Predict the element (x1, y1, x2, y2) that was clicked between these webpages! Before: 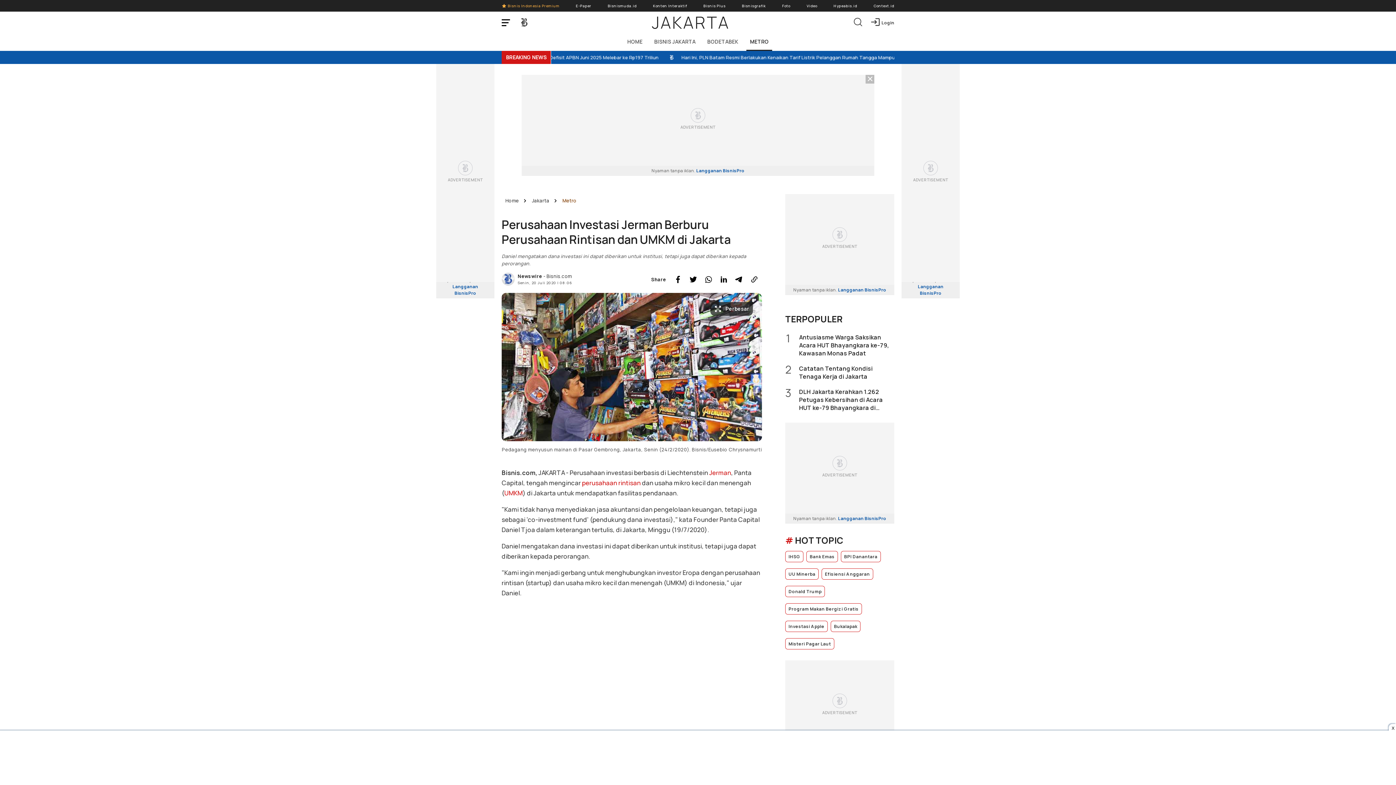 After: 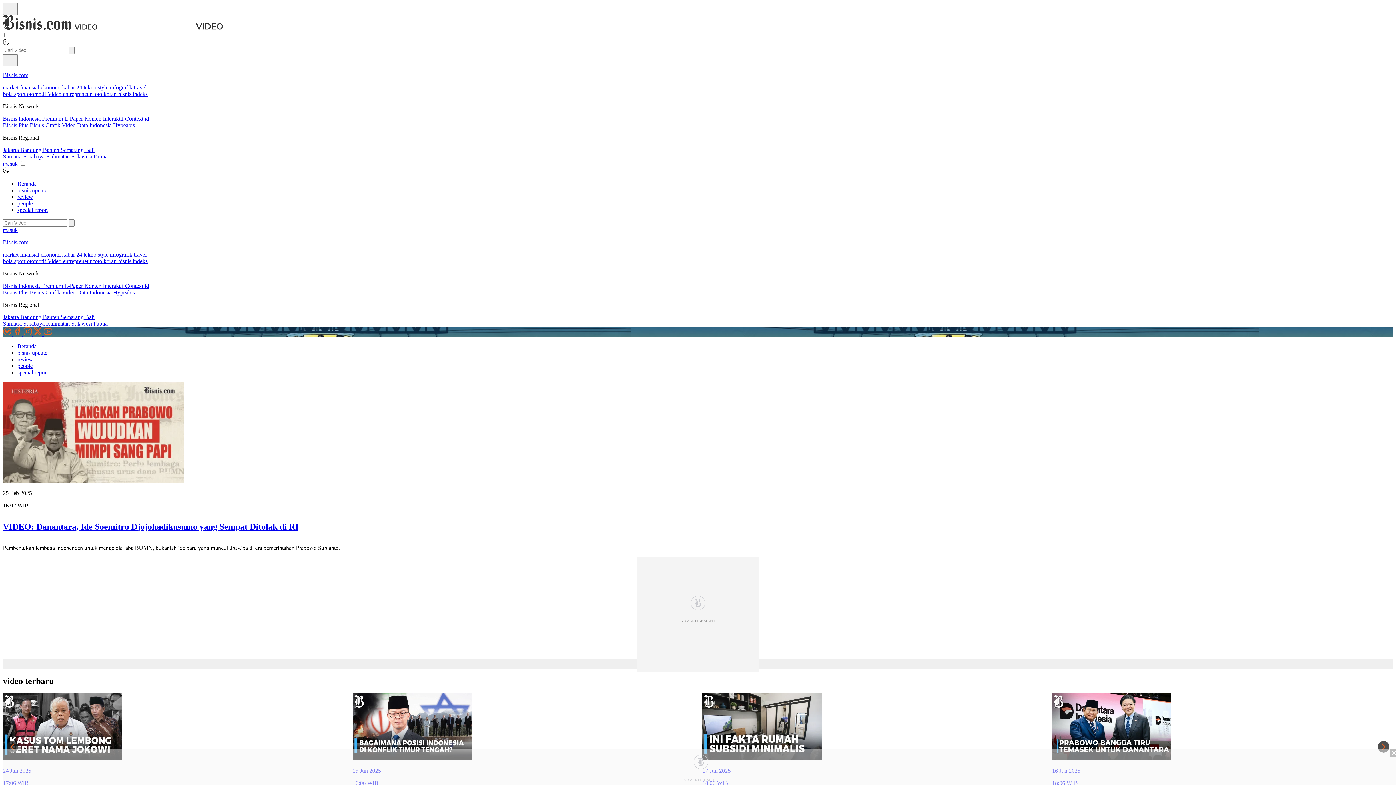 Action: label: Video bbox: (806, 0, 817, 11)